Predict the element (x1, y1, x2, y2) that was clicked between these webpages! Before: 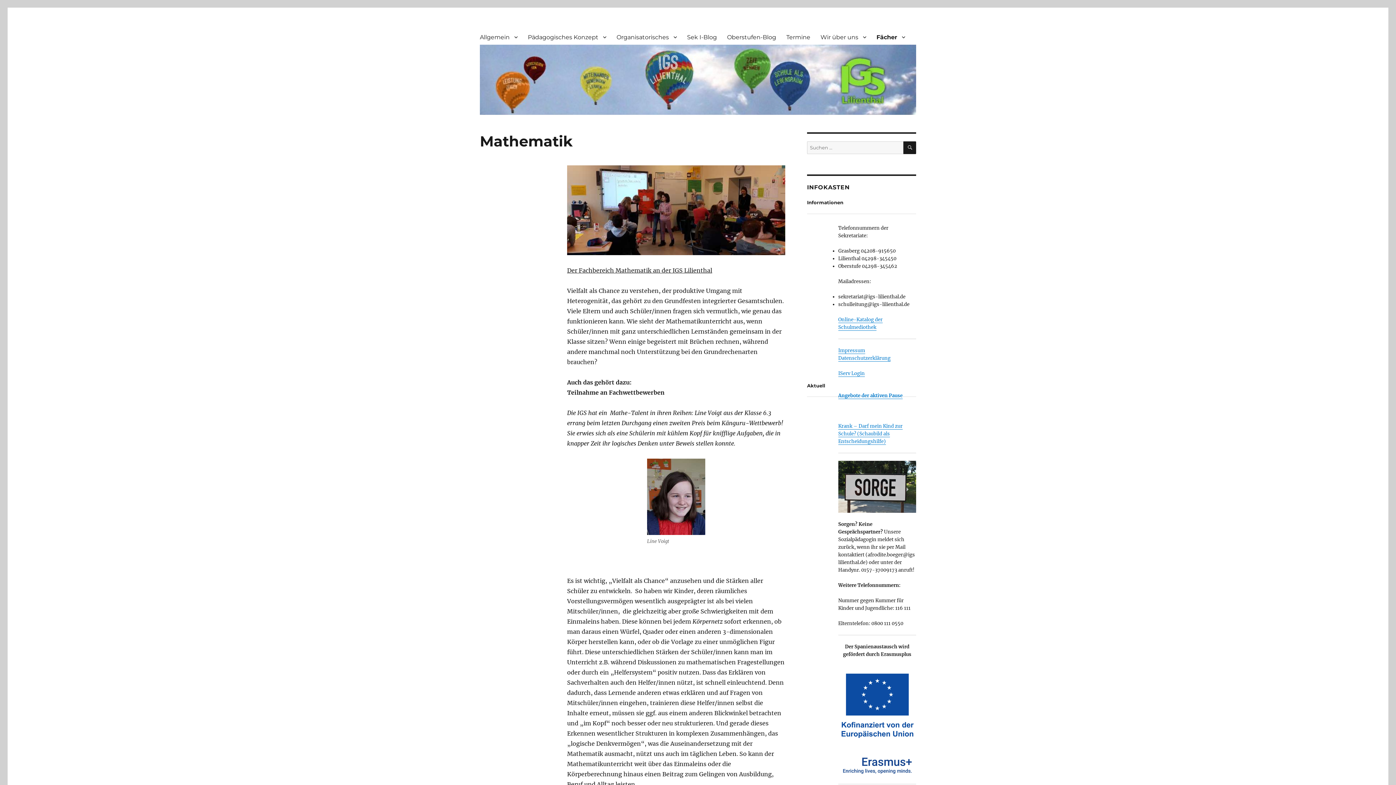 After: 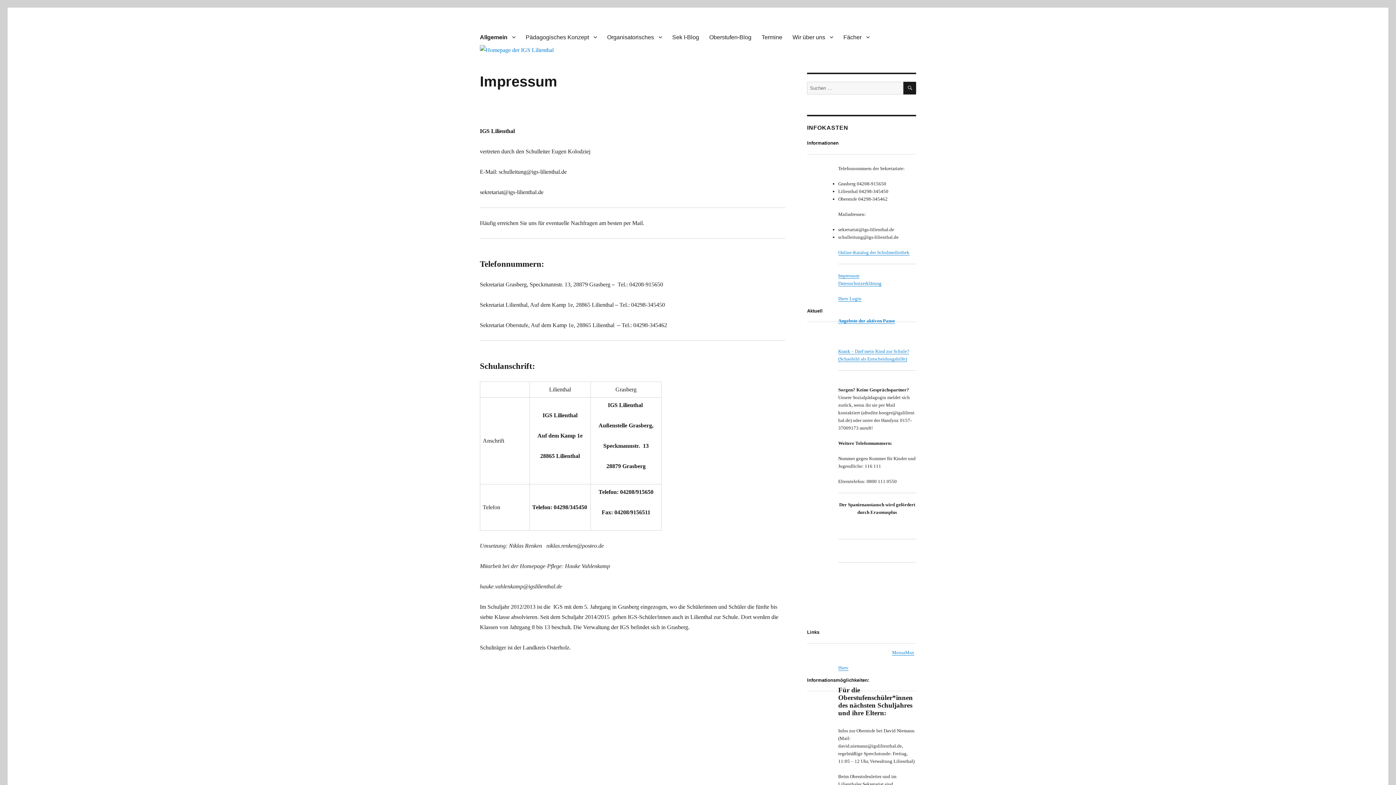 Action: label: Impressum
 bbox: (838, 347, 865, 353)